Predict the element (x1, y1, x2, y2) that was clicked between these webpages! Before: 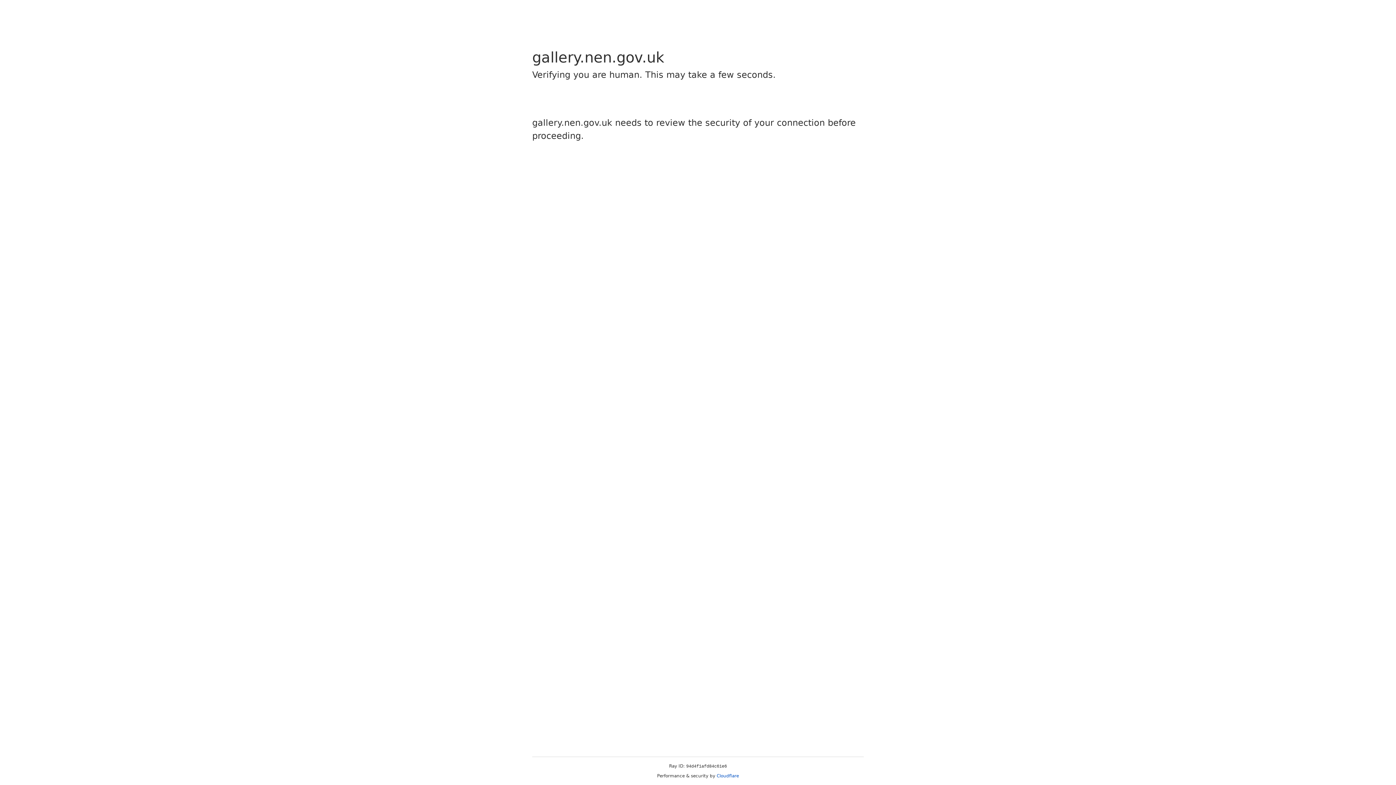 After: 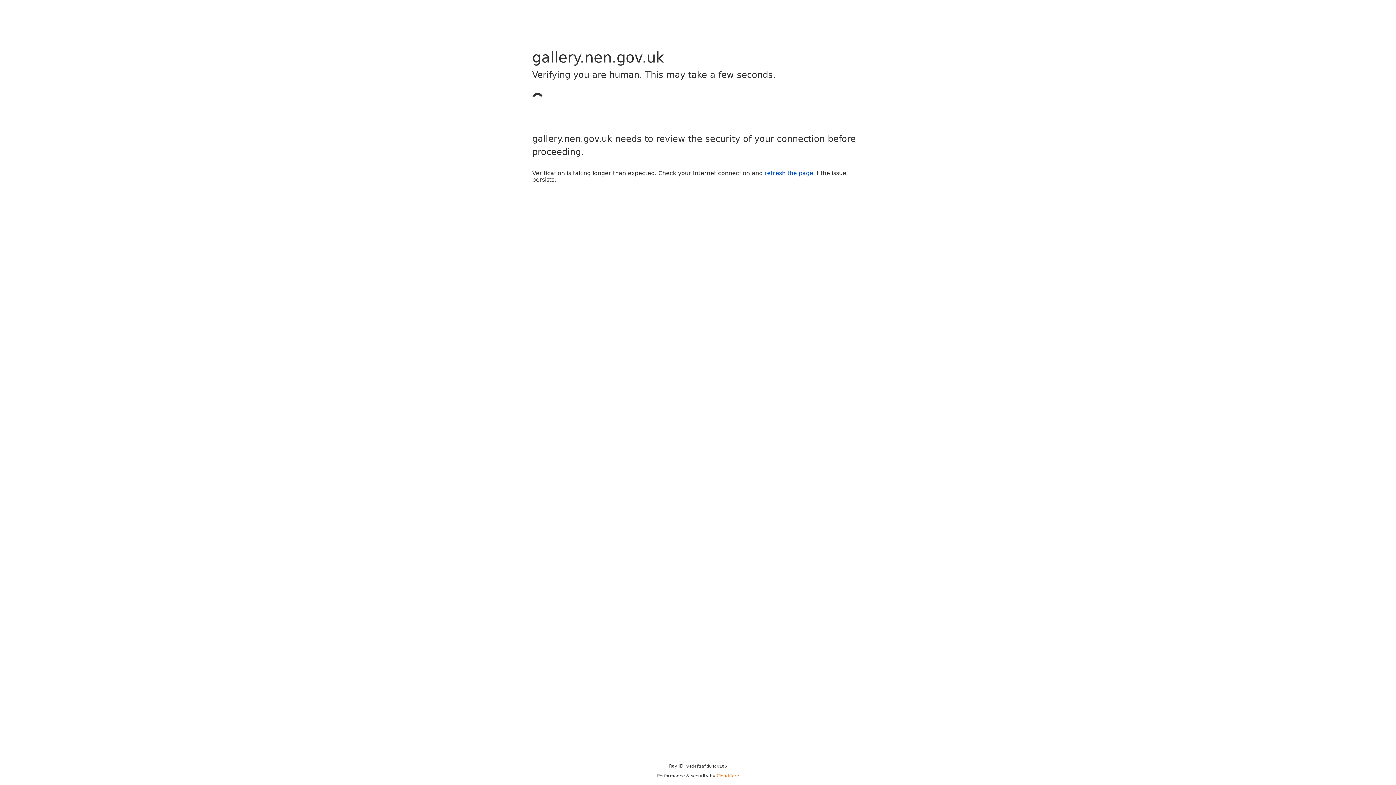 Action: bbox: (716, 773, 739, 778) label: Cloudflare